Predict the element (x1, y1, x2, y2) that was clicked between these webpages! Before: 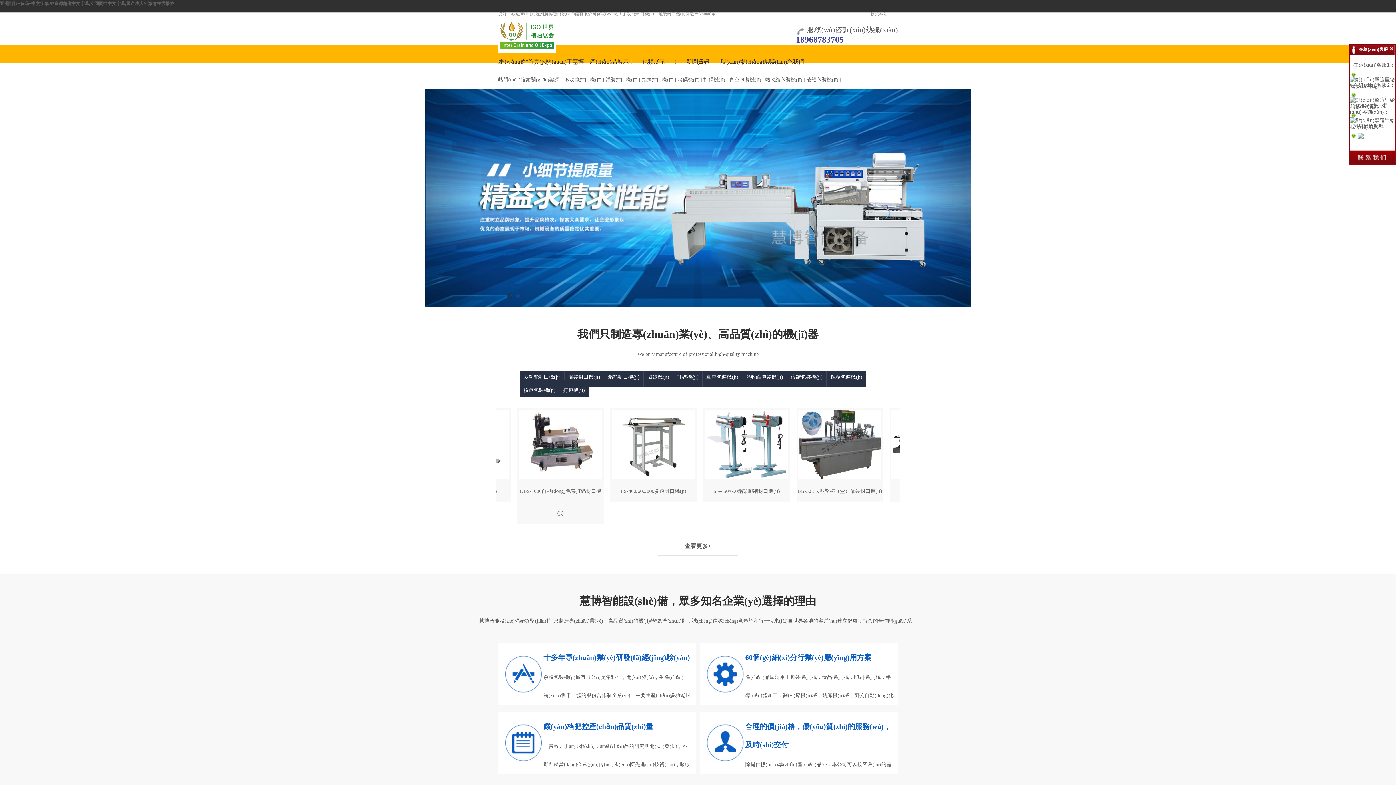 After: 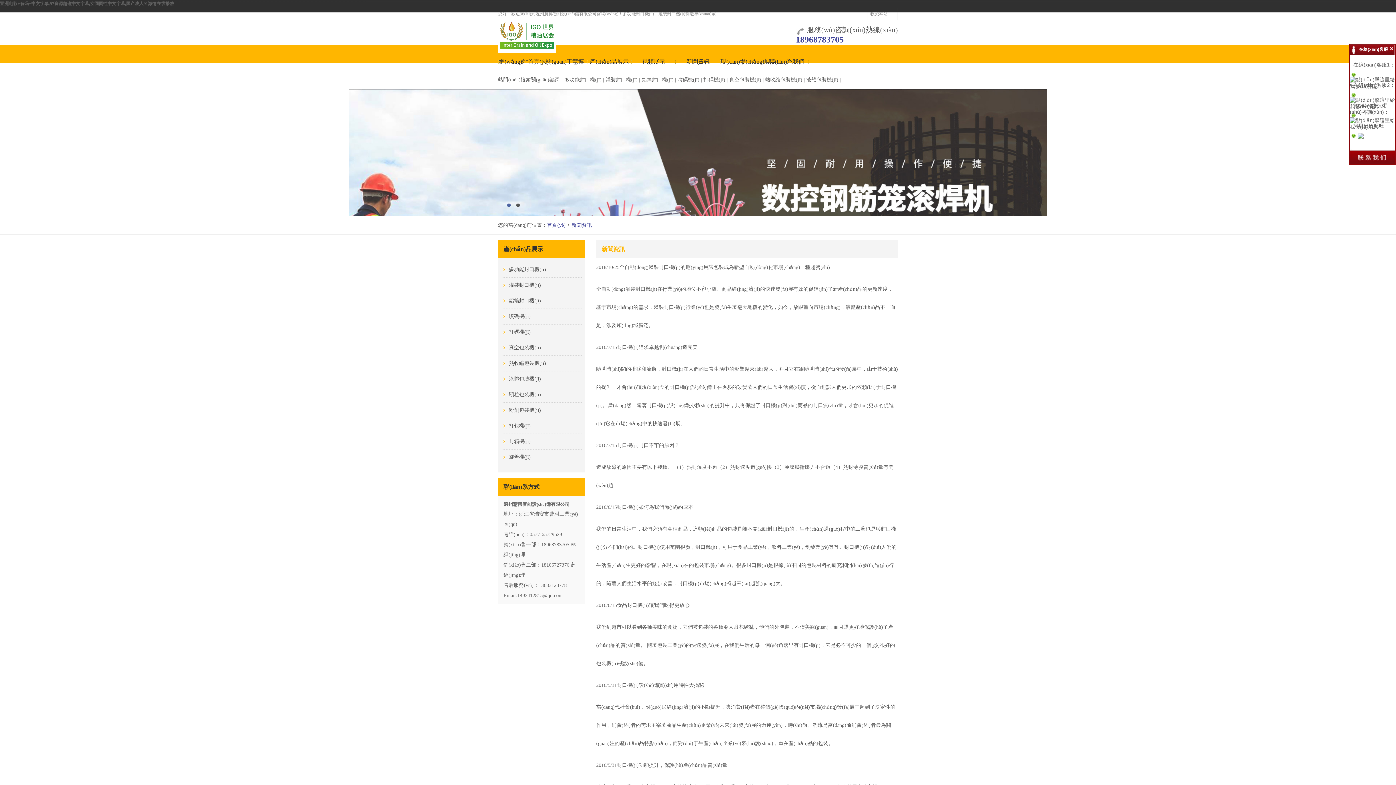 Action: label: 新聞資訊 bbox: (676, 52, 720, 70)